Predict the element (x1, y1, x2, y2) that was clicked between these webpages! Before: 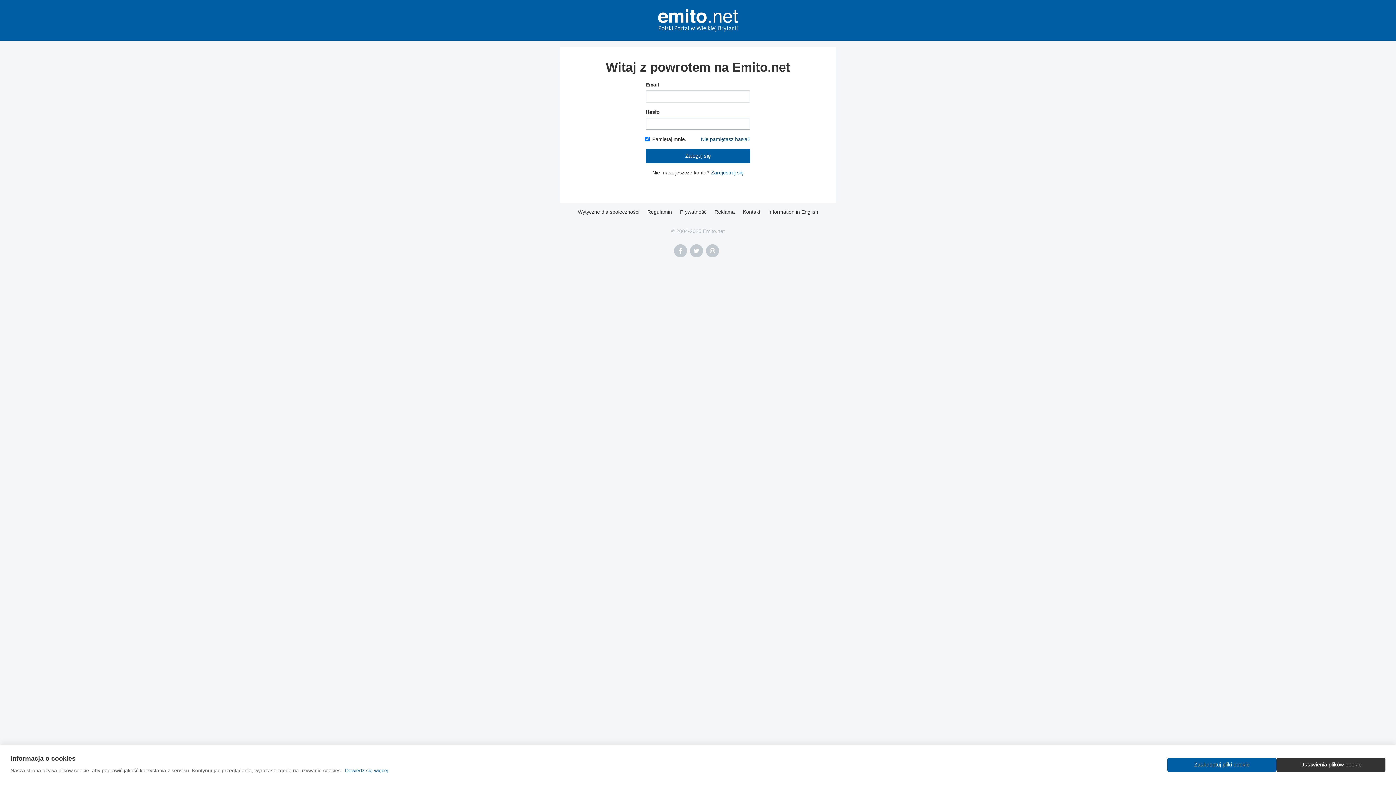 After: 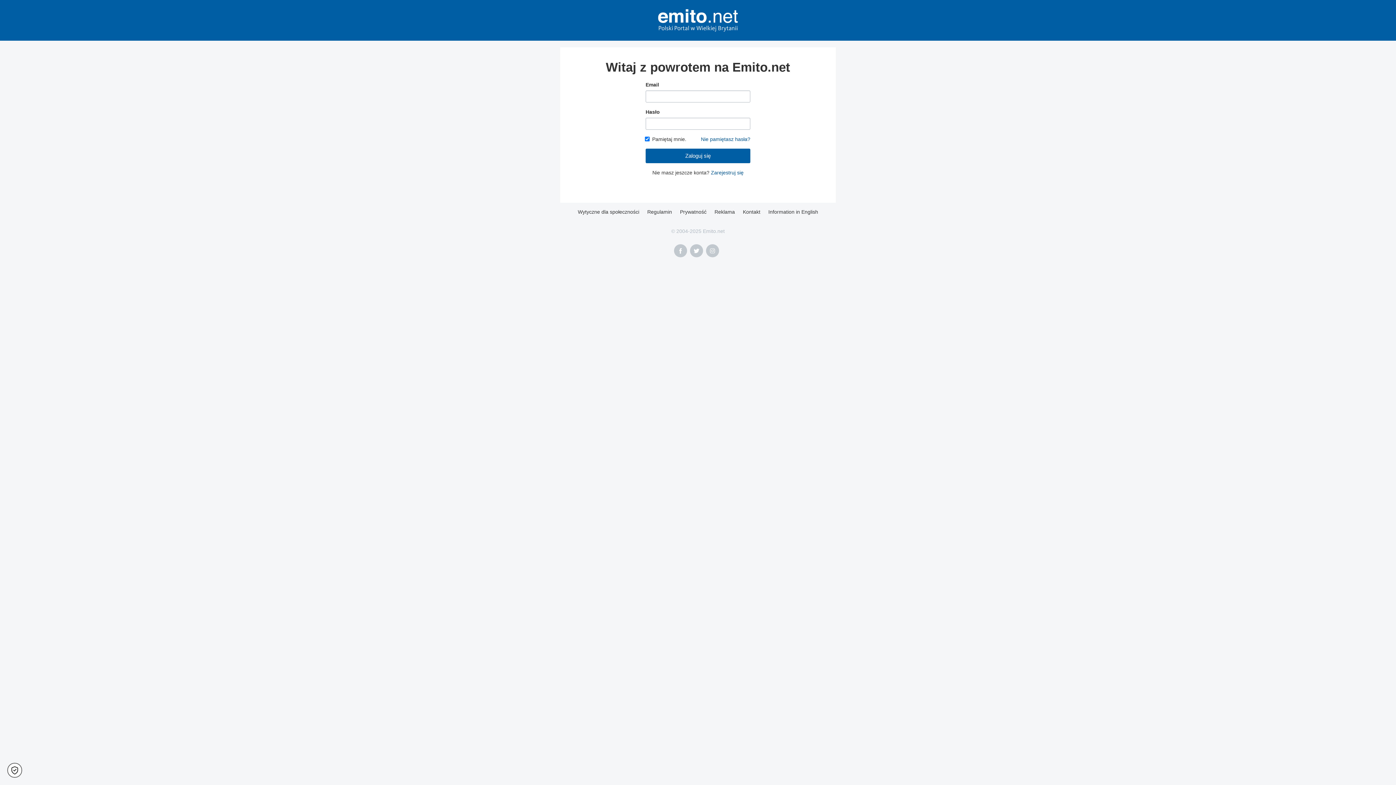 Action: bbox: (1167, 758, 1276, 772) label: Zaakceptuj pliki cookie